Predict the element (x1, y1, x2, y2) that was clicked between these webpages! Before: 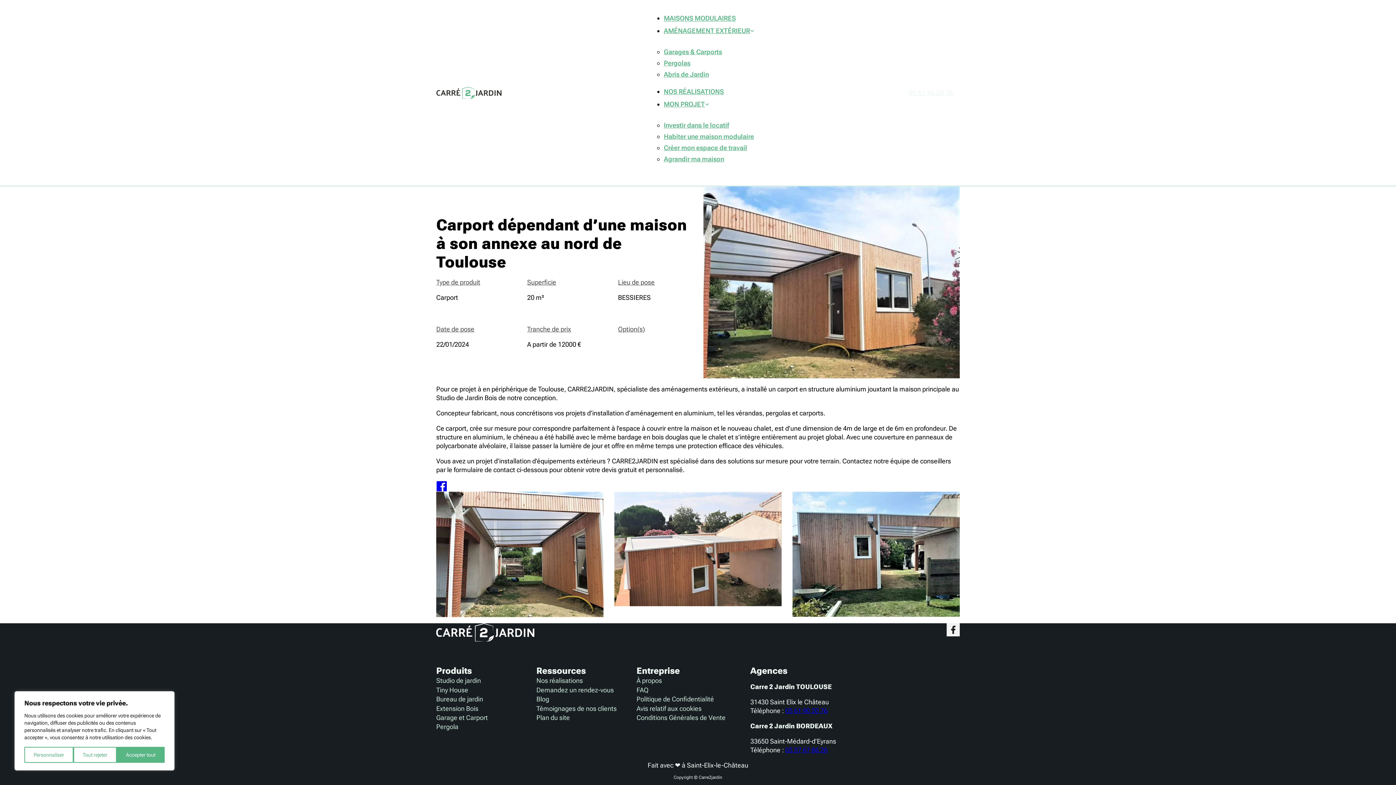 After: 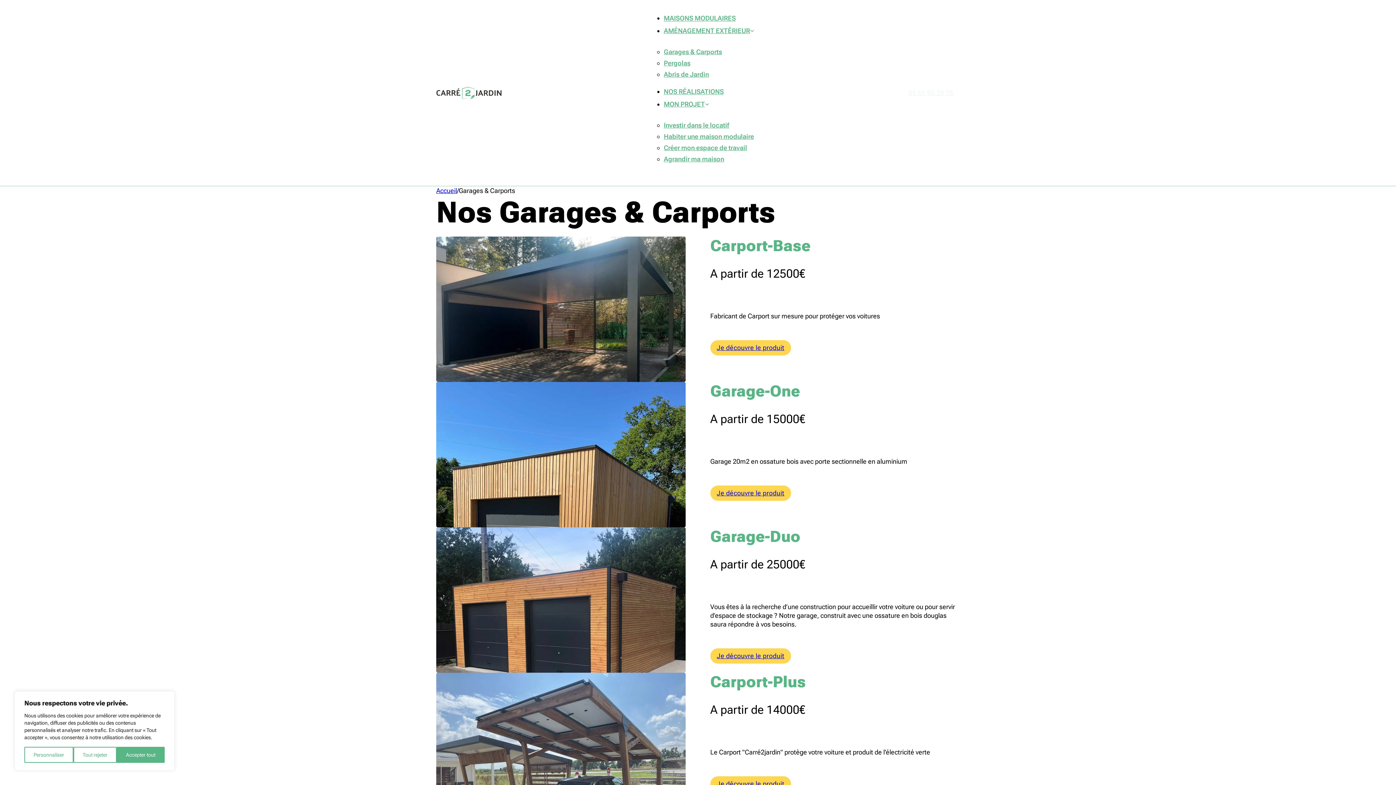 Action: label: Garage et Carport bbox: (436, 713, 488, 722)